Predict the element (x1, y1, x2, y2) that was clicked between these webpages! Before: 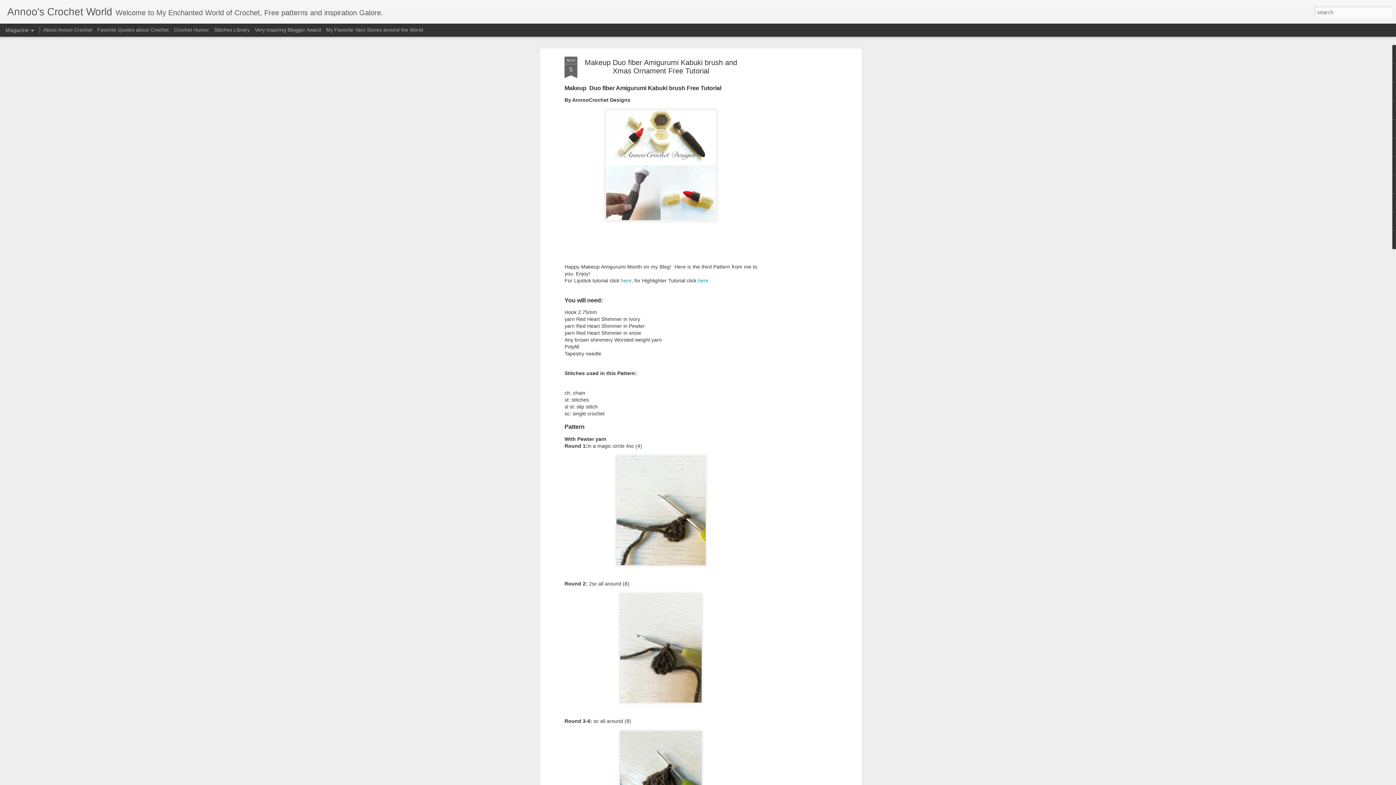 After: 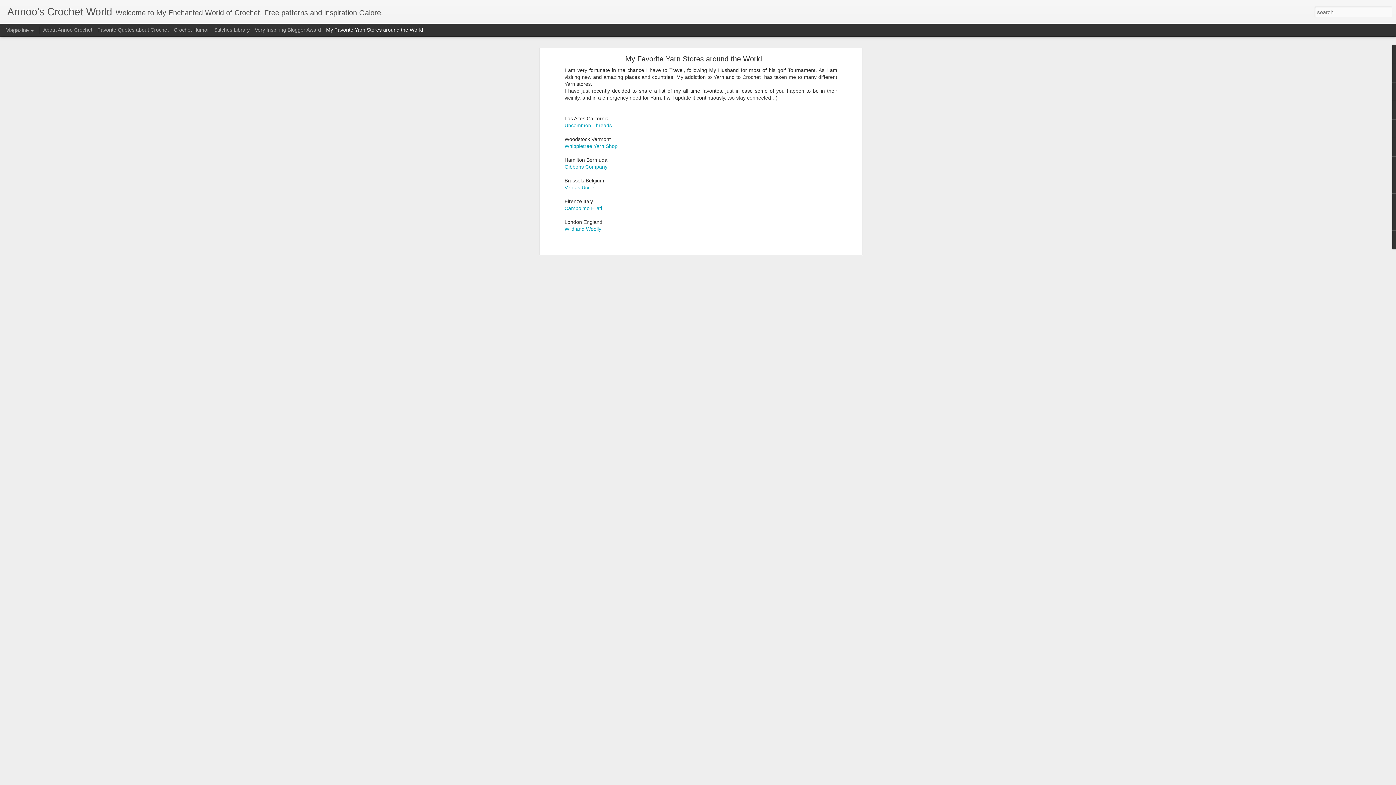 Action: label: My Favorite Yarn Stores around the World bbox: (326, 26, 423, 32)